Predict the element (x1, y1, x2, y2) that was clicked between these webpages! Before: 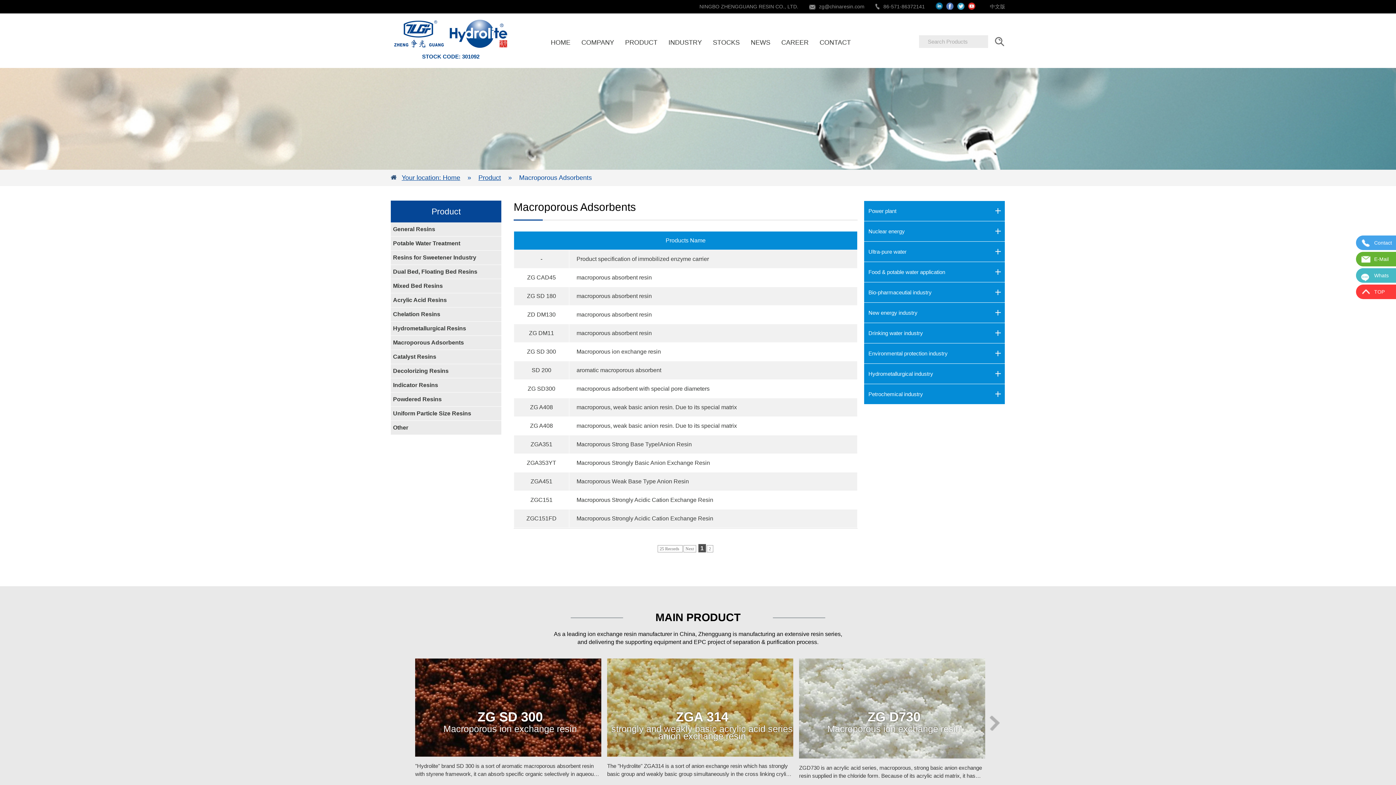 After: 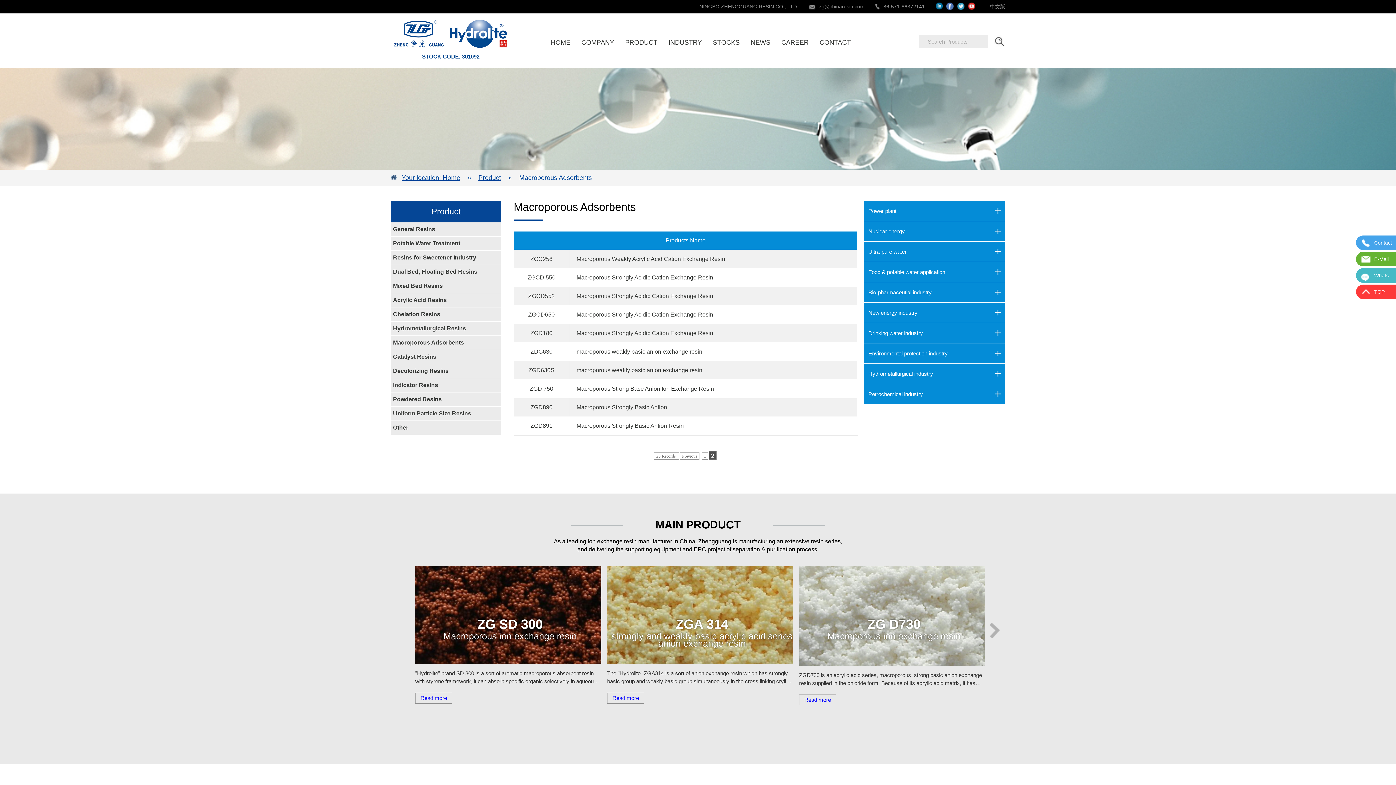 Action: bbox: (706, 545, 713, 552) label: 2